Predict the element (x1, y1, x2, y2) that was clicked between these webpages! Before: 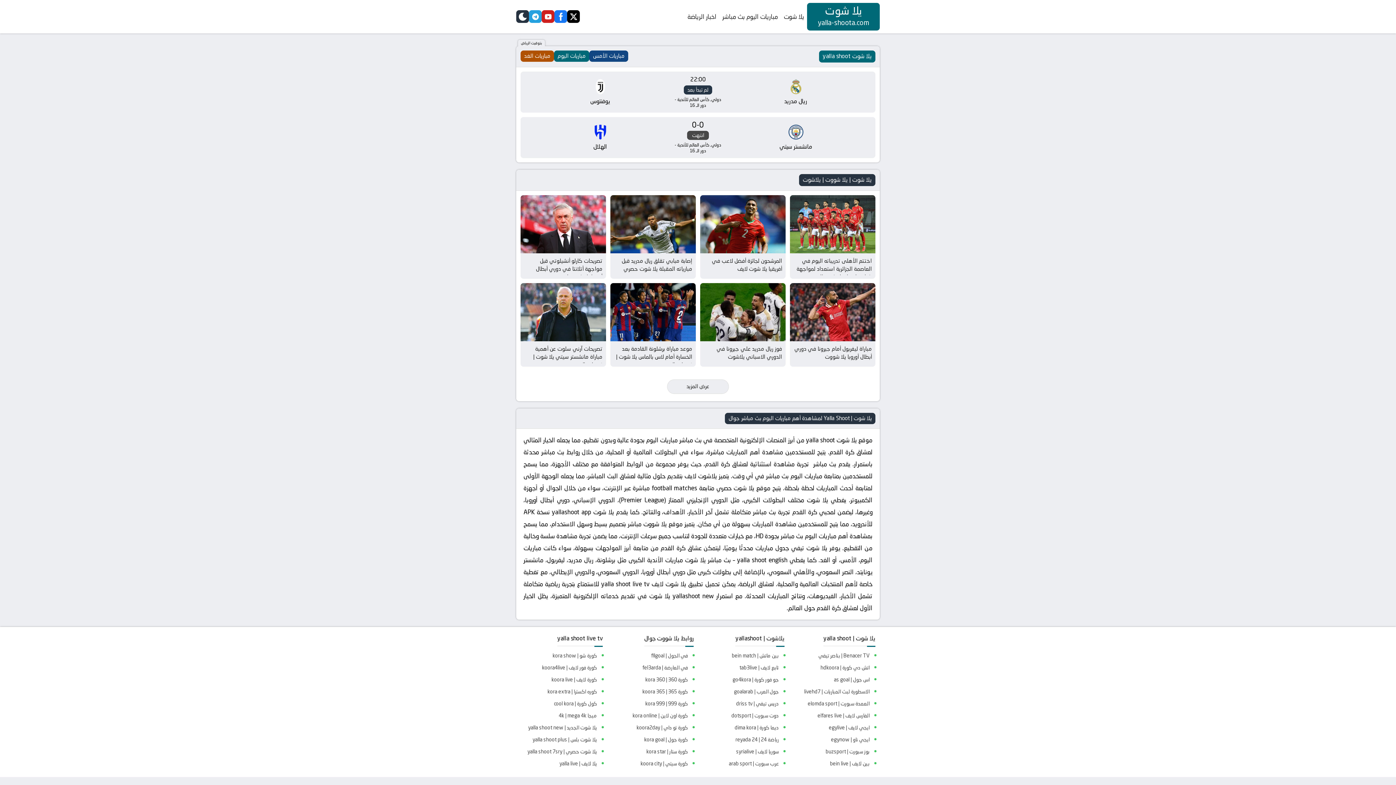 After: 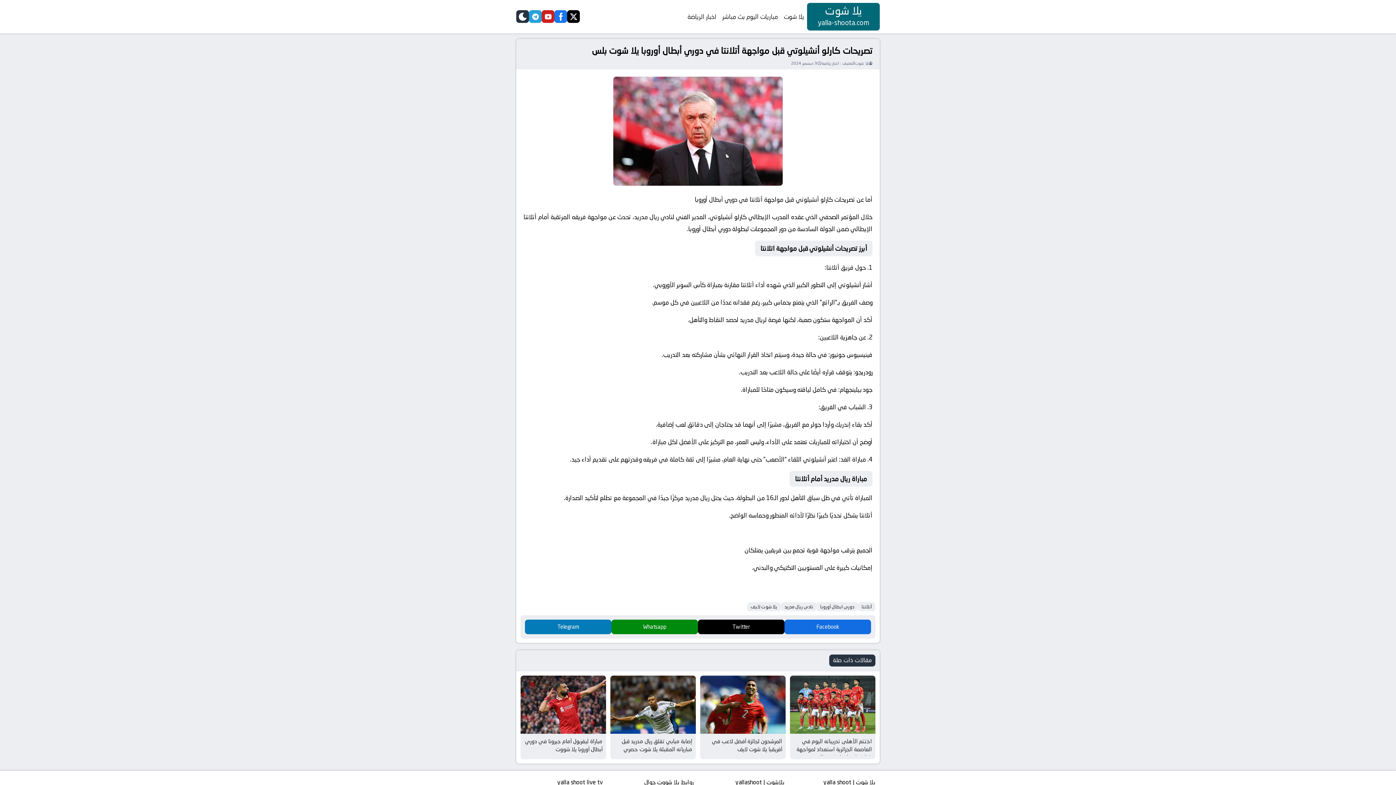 Action: bbox: (520, 195, 606, 278) label: تصريحات كارلو أنشيلوتي قبل مواجهة أتلانتا في دوري أبطال أوروبا يلا شوت بلس